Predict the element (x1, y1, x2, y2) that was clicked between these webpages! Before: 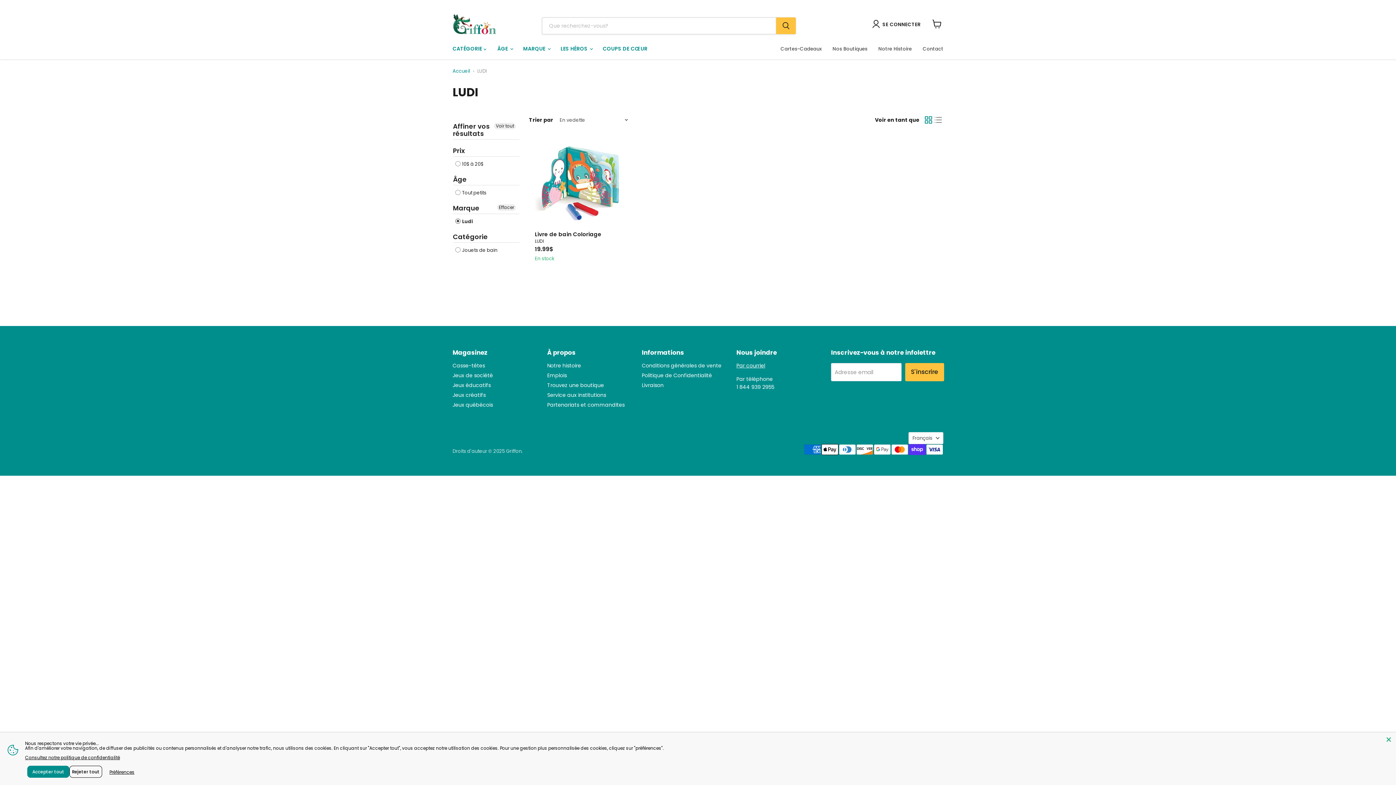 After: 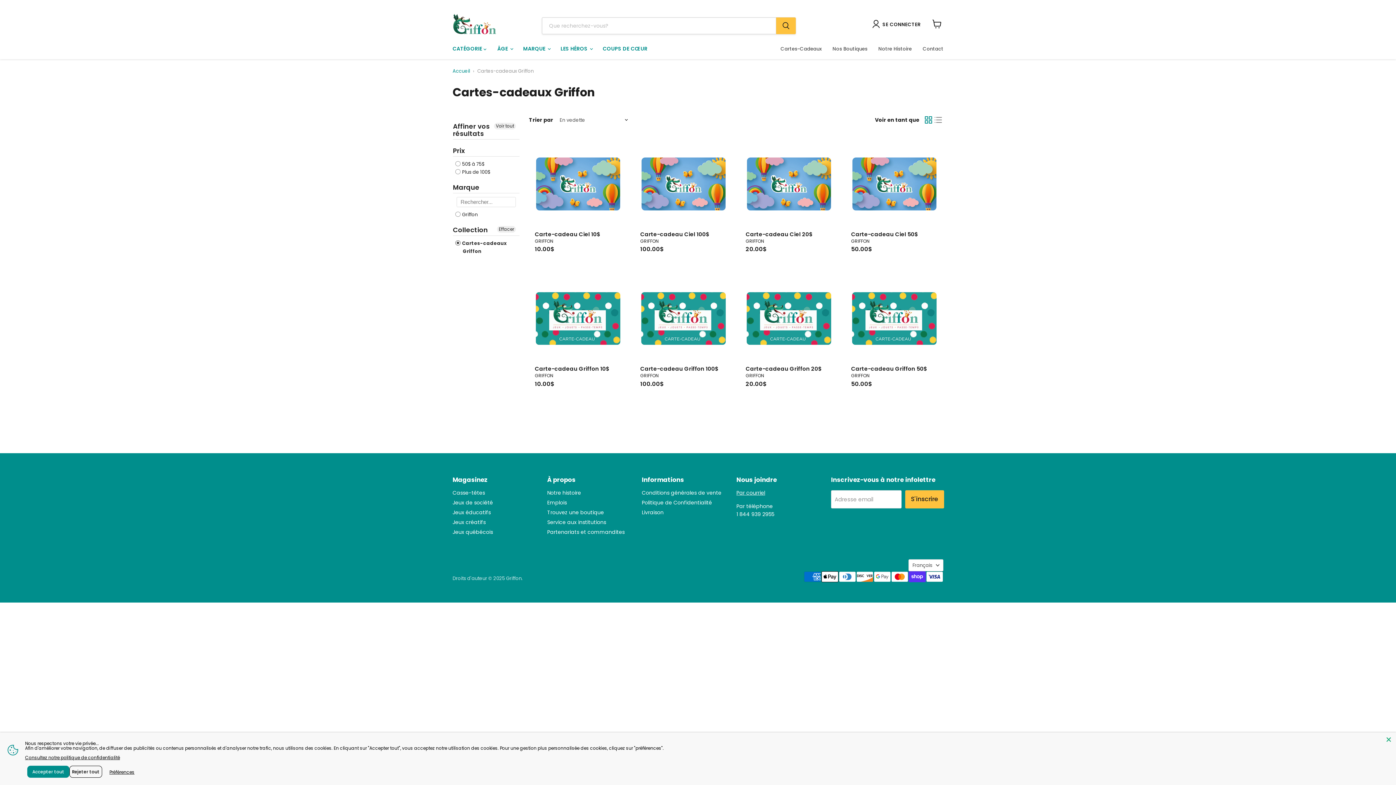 Action: label: Cartes-Cadeaux bbox: (775, 41, 827, 56)